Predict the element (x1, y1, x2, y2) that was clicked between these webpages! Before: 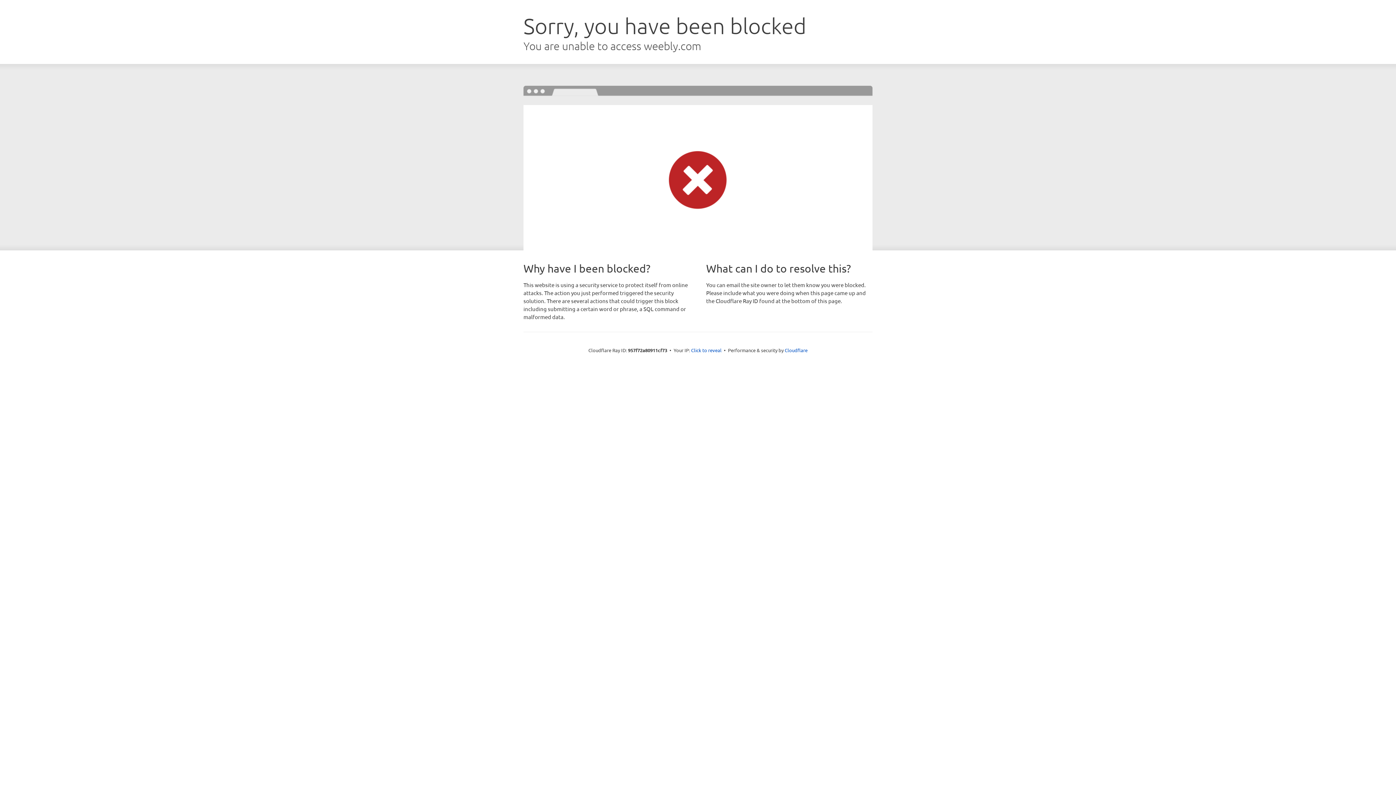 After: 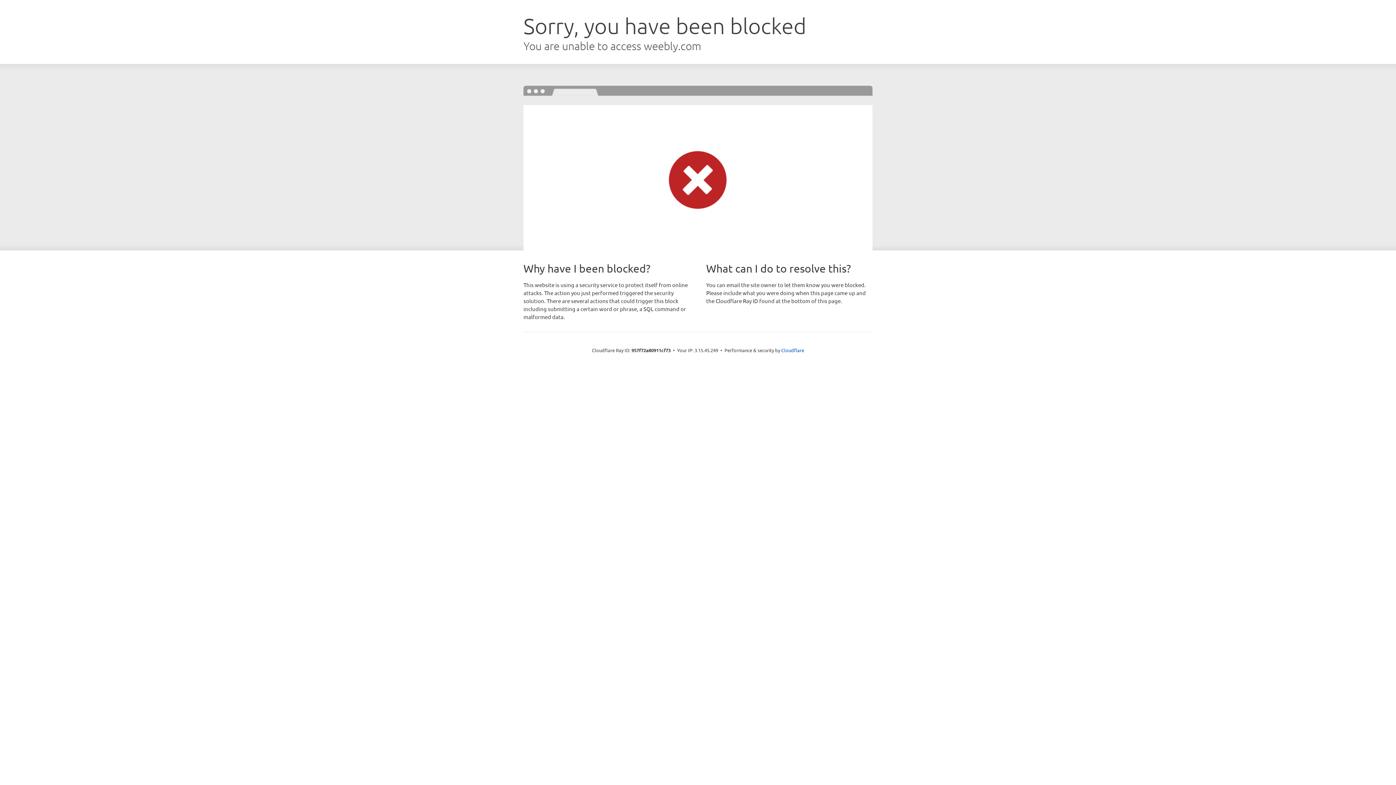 Action: bbox: (691, 346, 721, 353) label: Click to reveal